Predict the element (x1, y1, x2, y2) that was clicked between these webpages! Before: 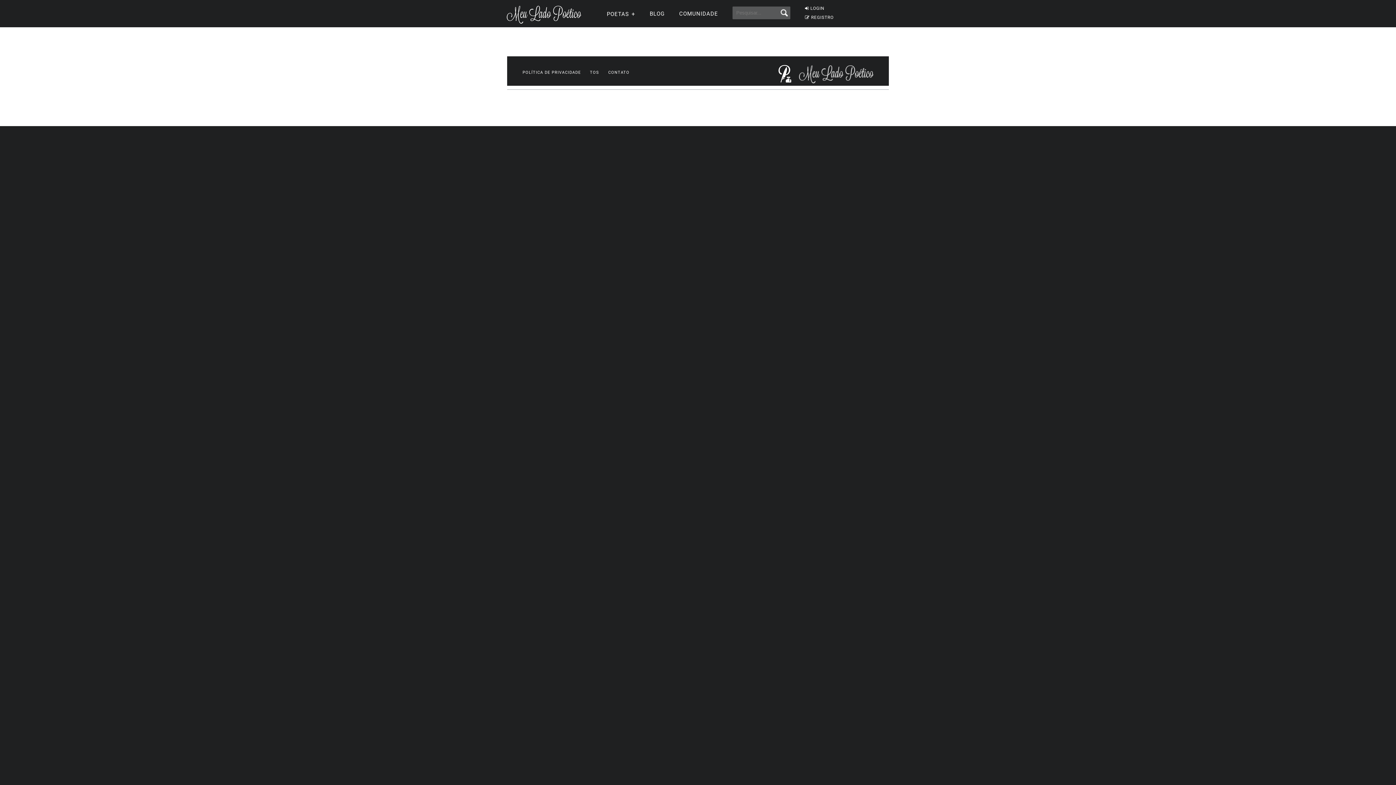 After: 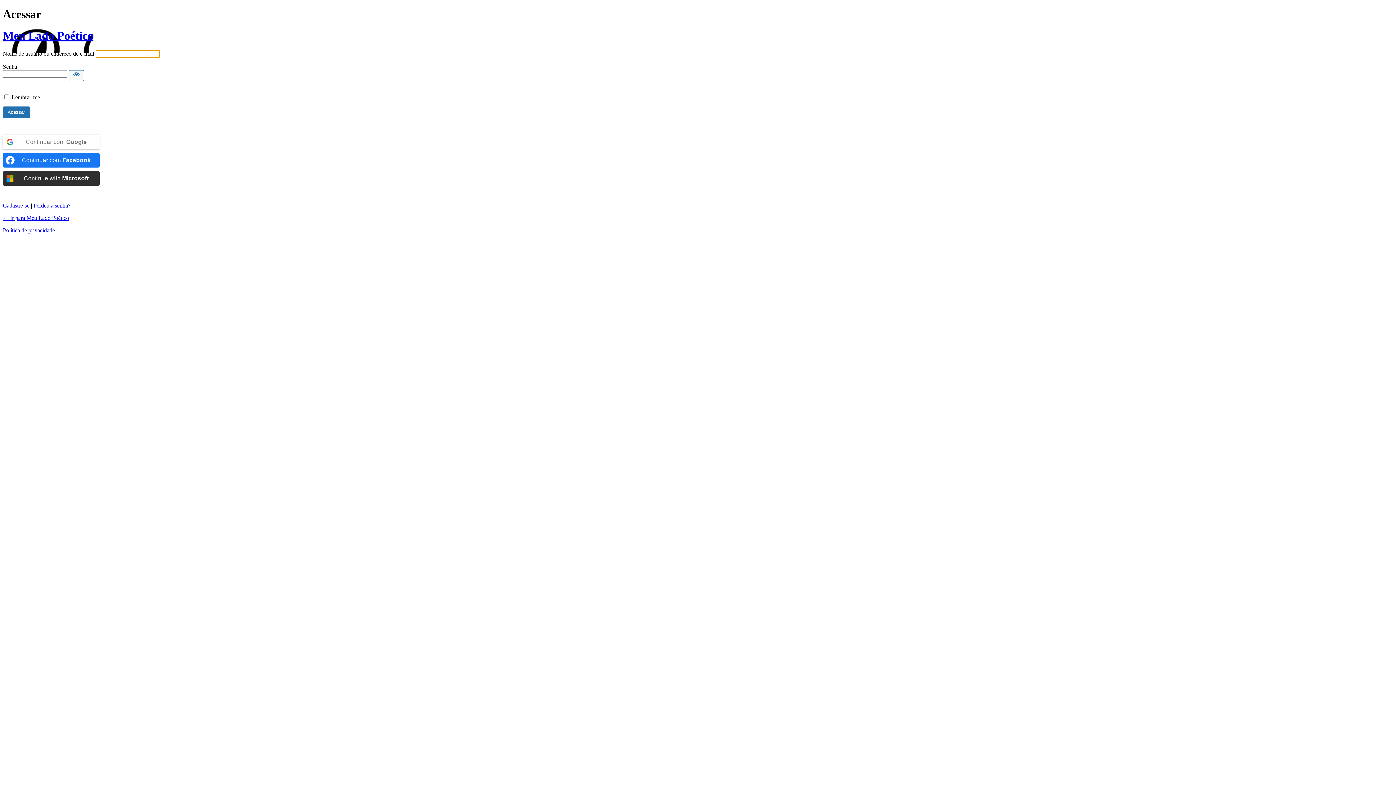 Action: bbox: (805, 5, 824, 10) label:  LOGIN